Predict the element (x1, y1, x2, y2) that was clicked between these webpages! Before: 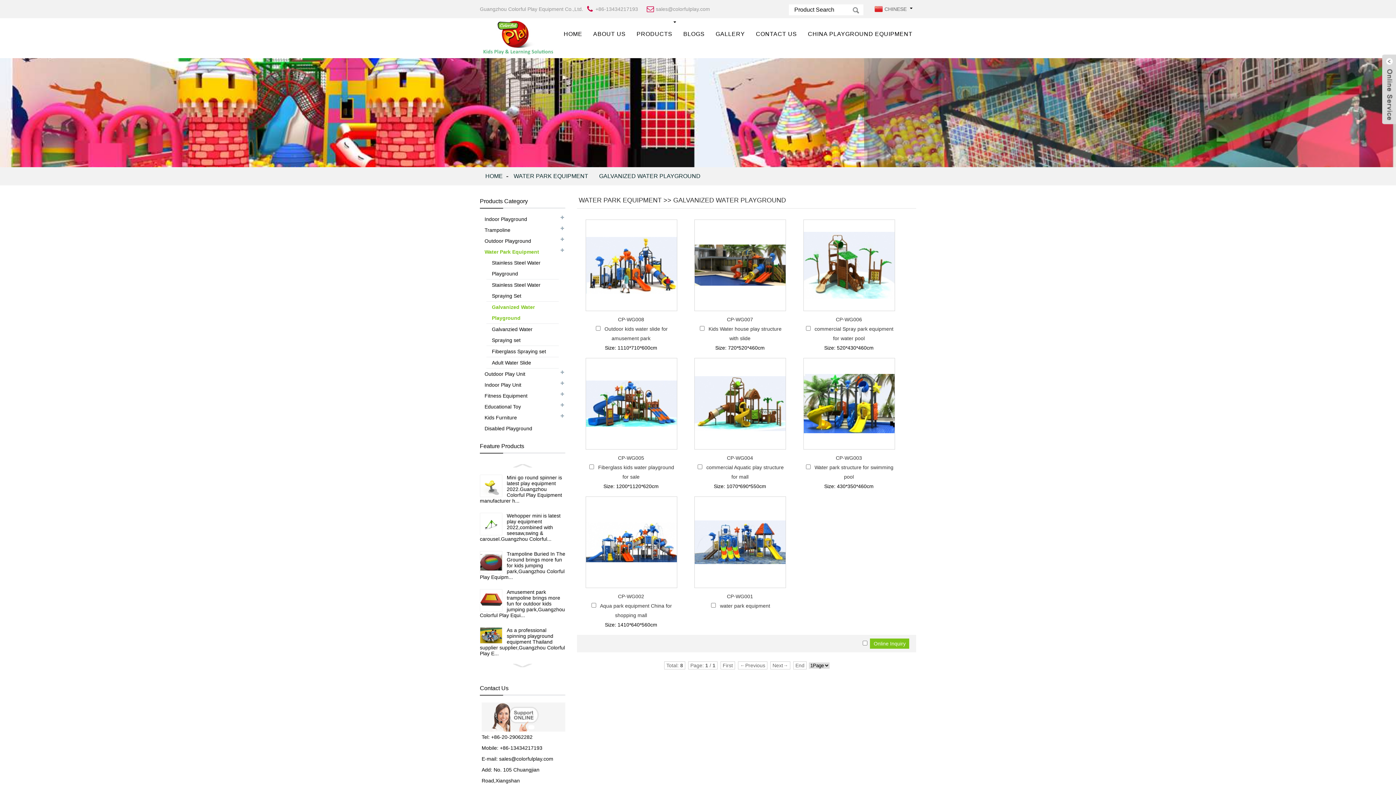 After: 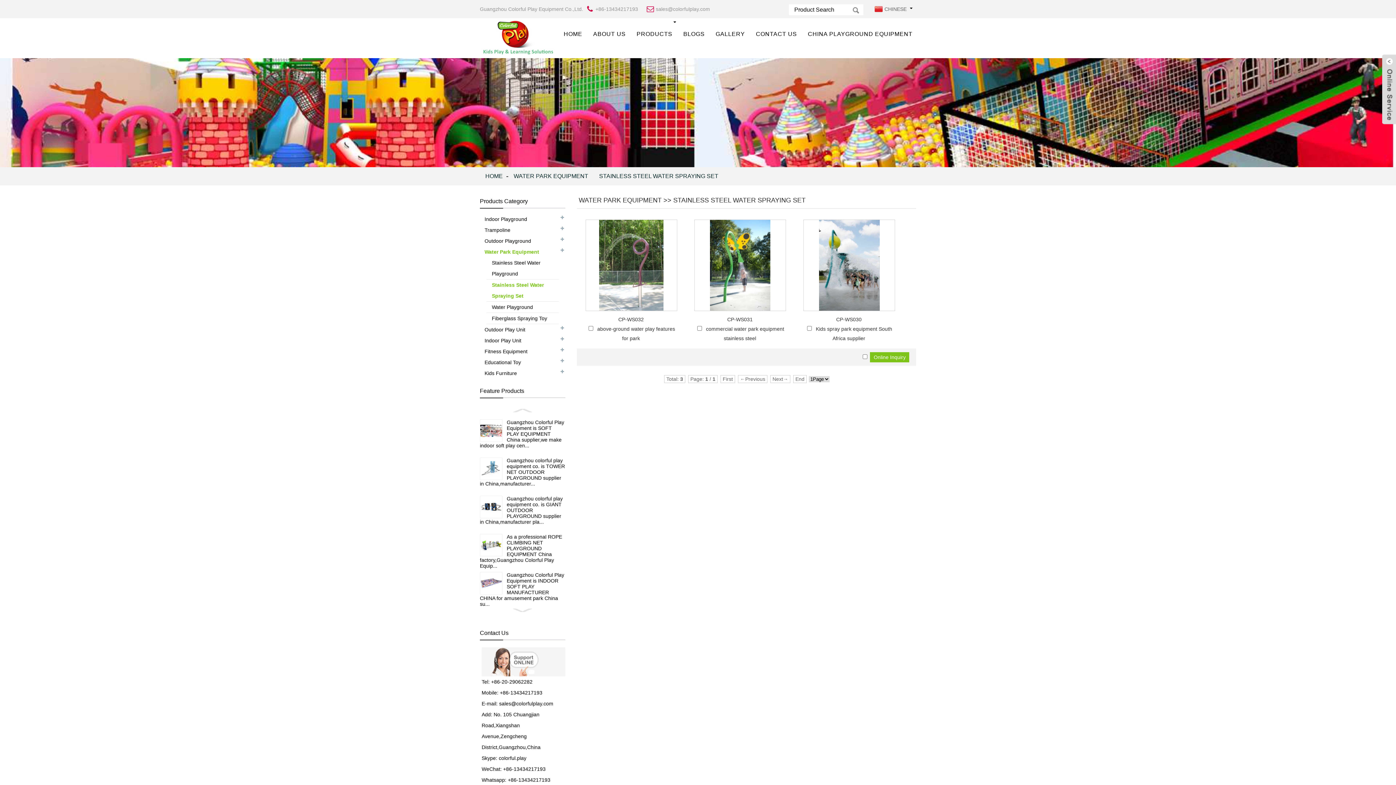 Action: bbox: (486, 279, 558, 301) label: Stainless Steel Water Spraying Set